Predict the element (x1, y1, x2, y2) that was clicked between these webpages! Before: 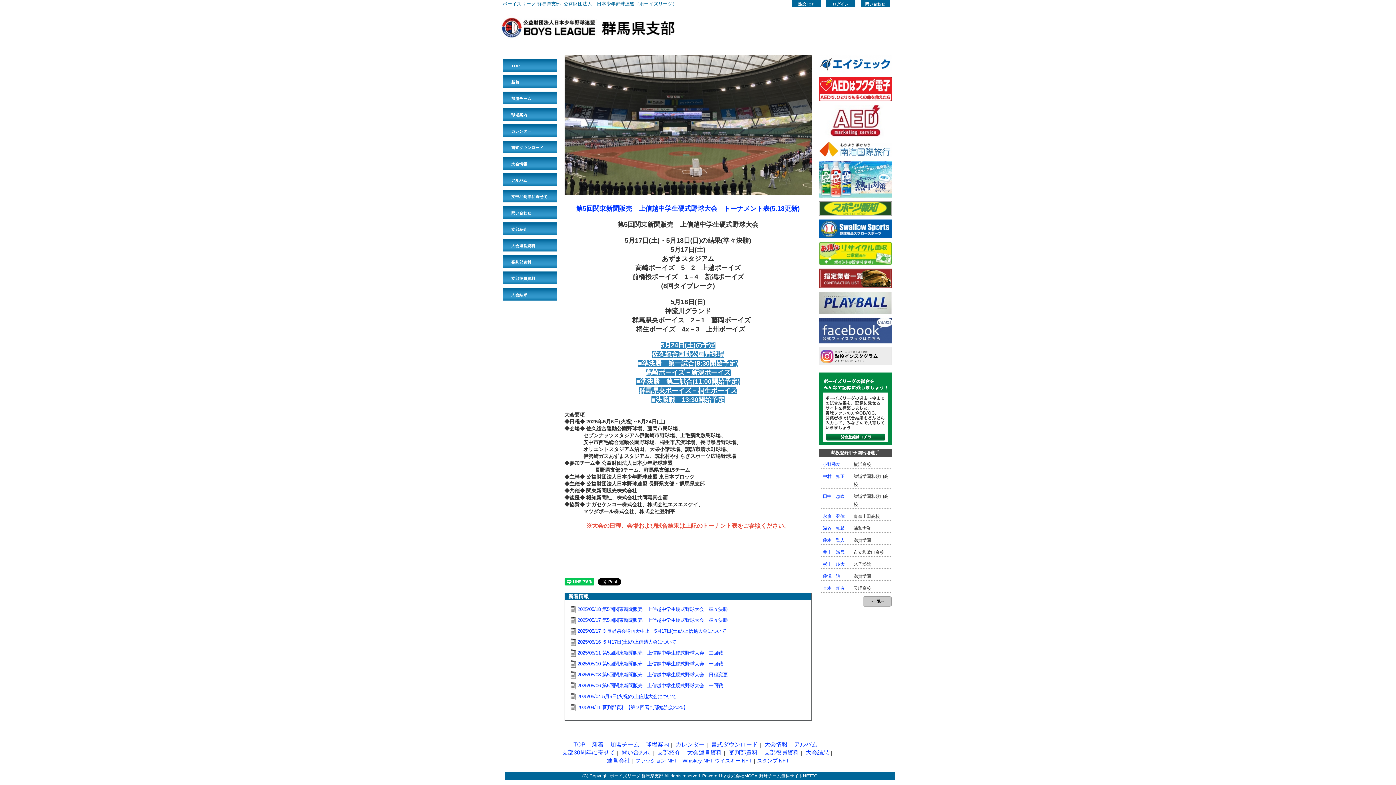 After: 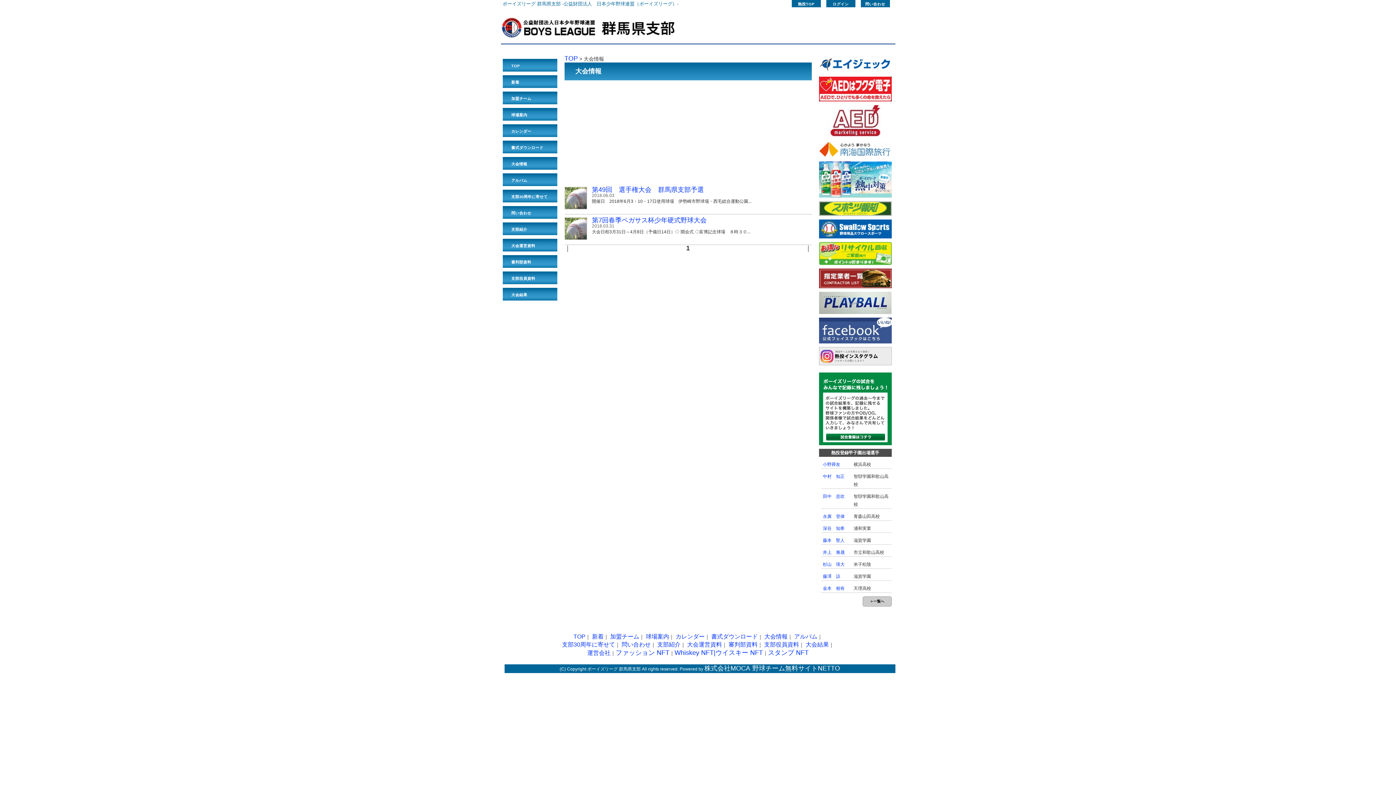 Action: label: 大会情報 bbox: (502, 157, 557, 169)